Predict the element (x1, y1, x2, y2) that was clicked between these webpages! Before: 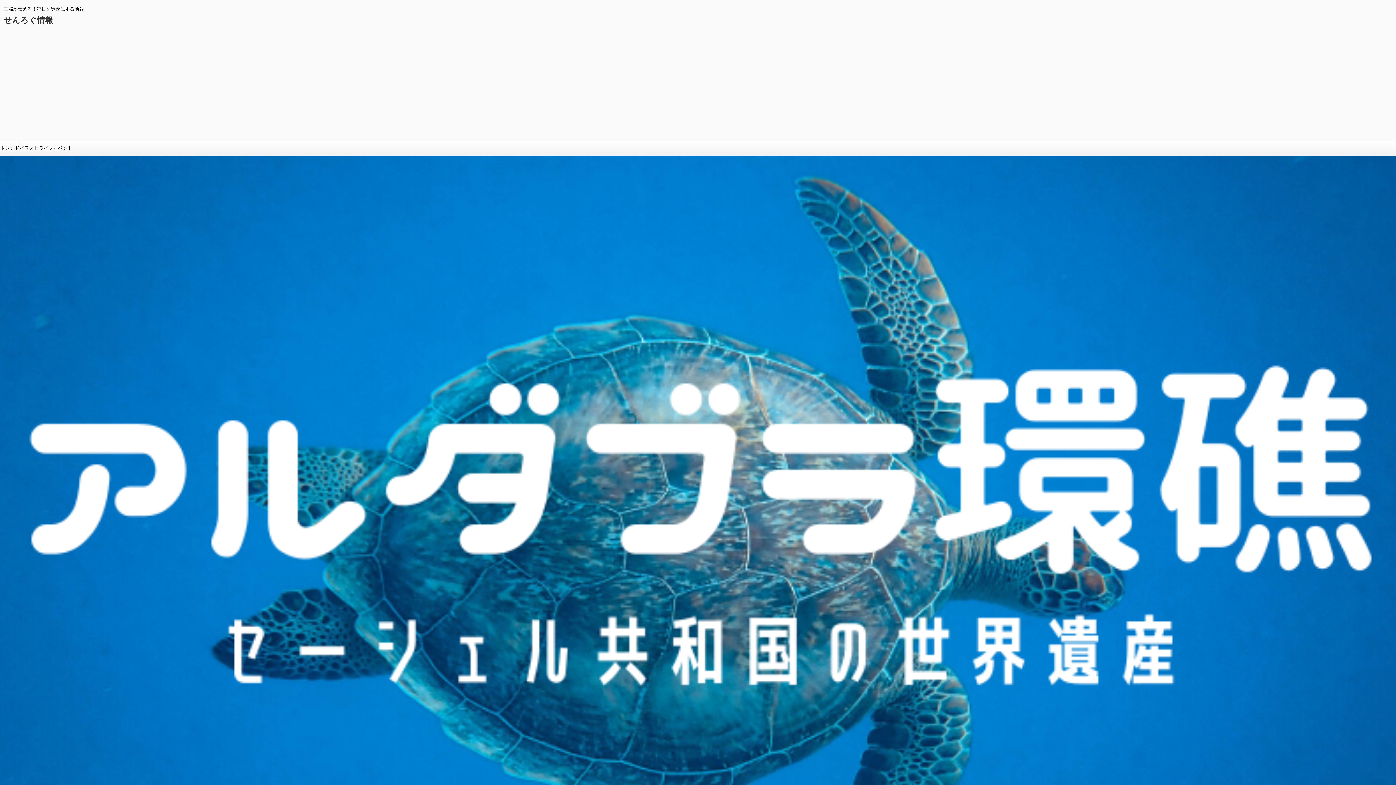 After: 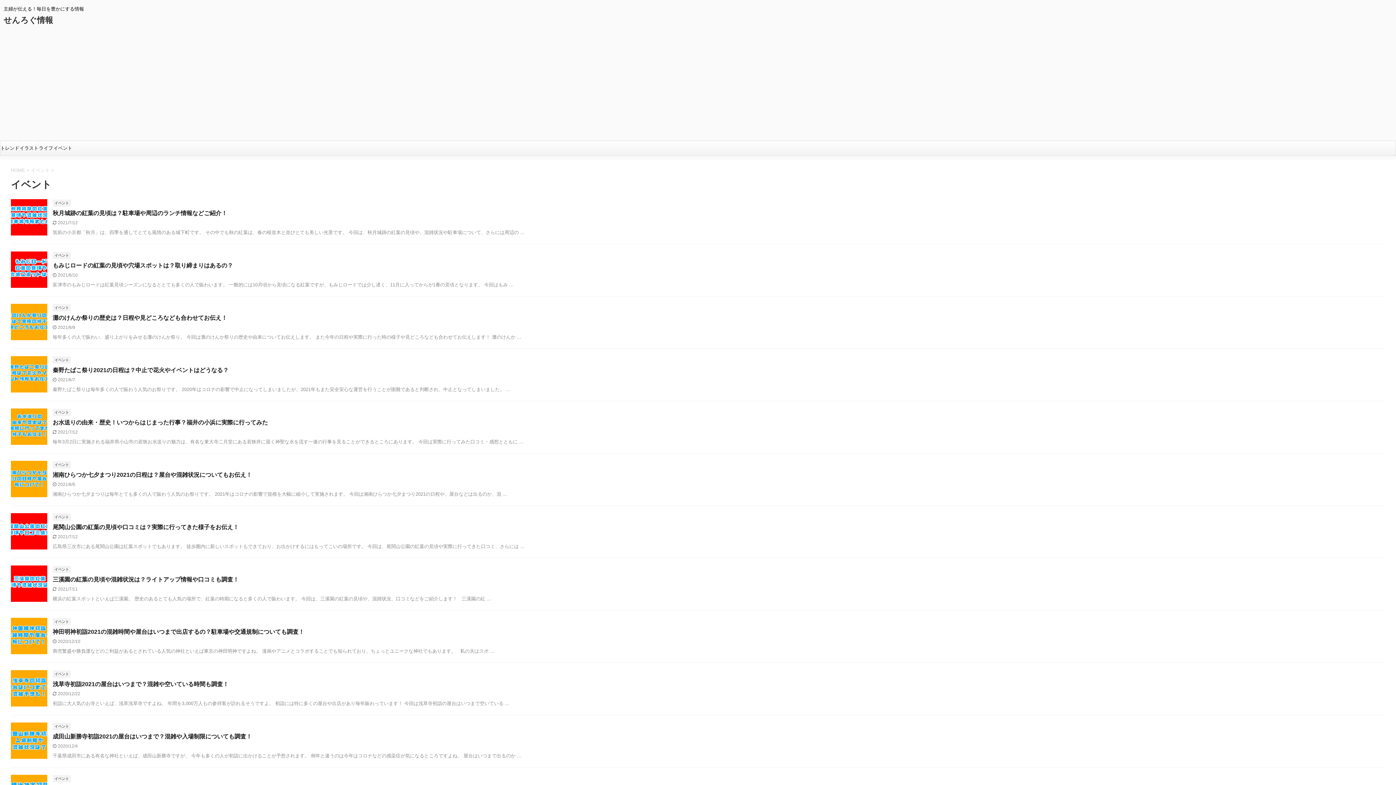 Action: label: イベント bbox: (53, 141, 72, 155)